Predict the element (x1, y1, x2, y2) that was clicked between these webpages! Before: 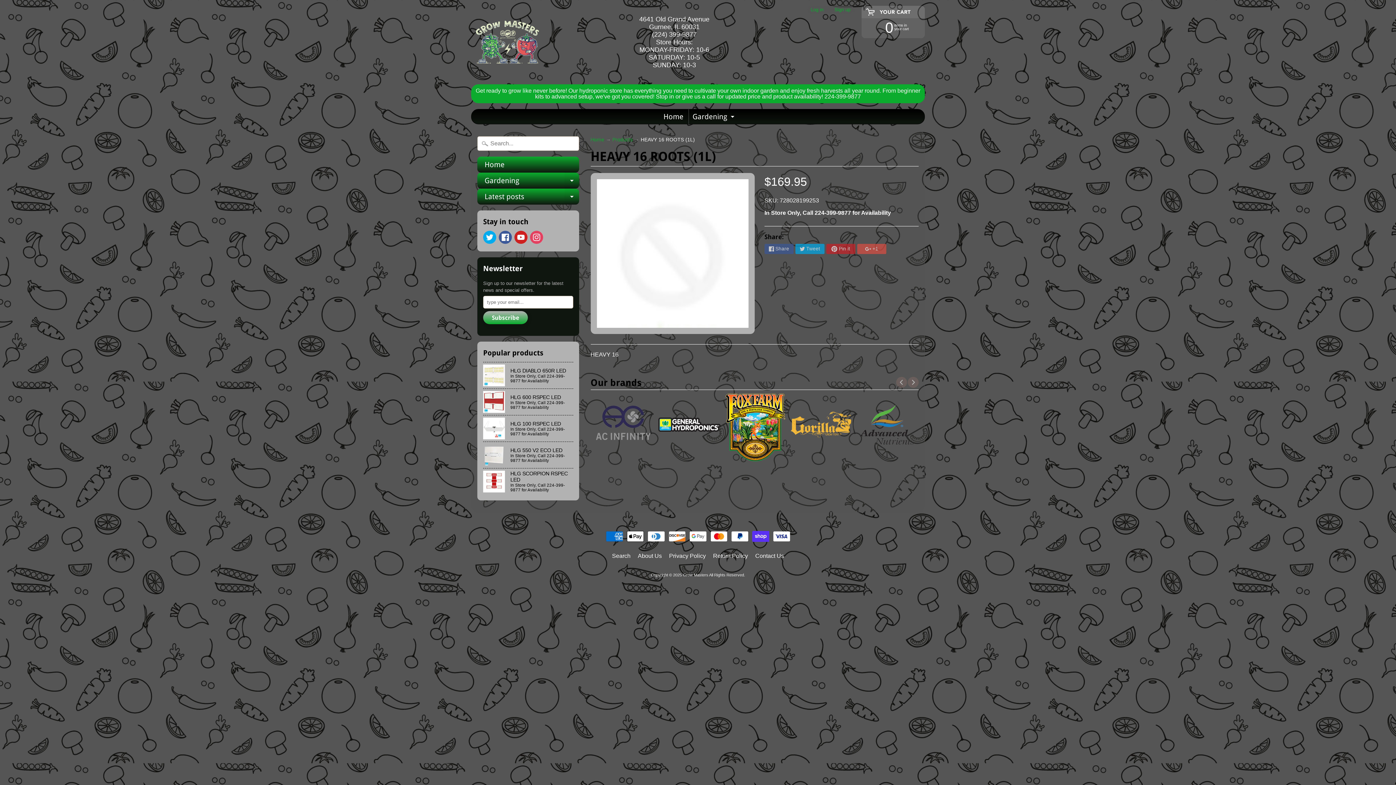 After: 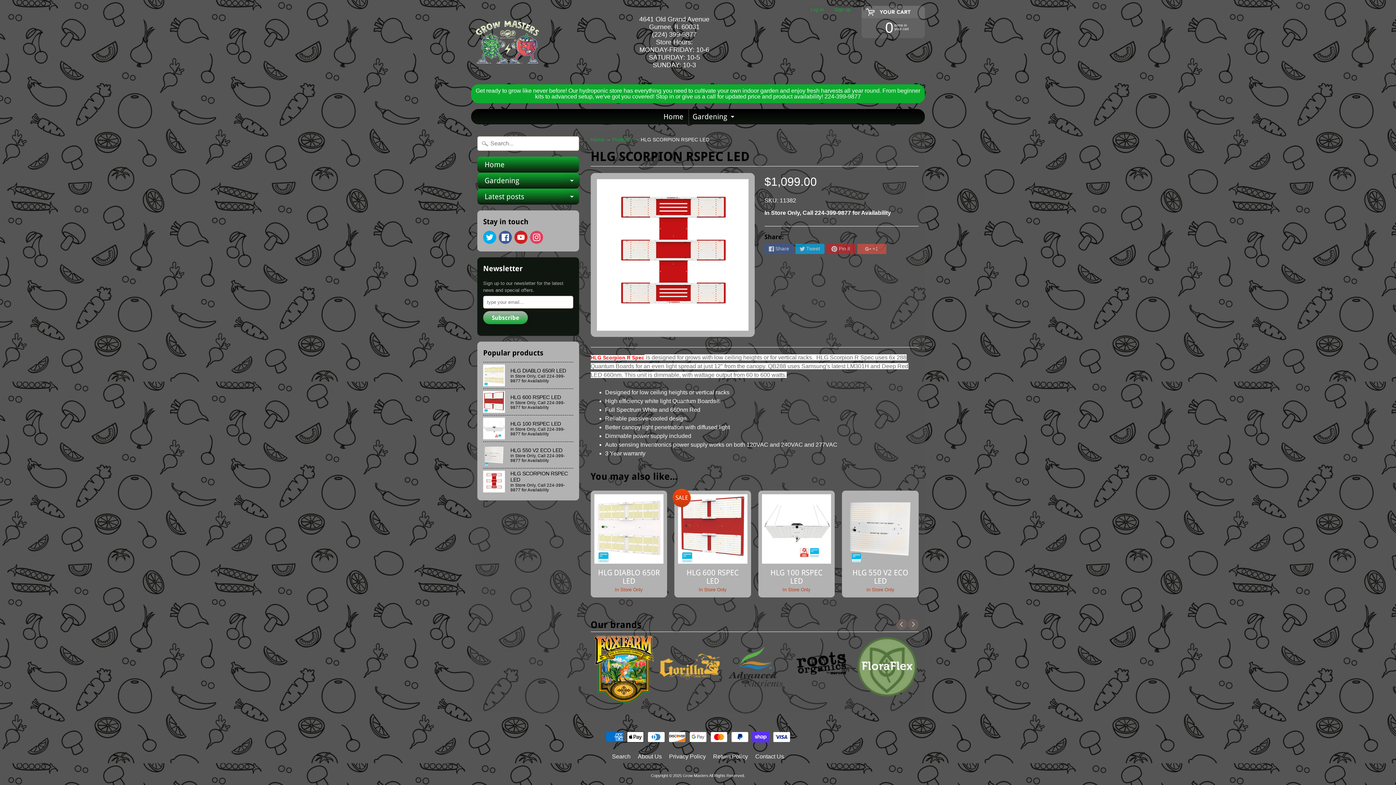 Action: bbox: (483, 468, 573, 494) label: HLG SCORPION RSPEC LED
In Store Only, Call 224-399-9877 for Availability